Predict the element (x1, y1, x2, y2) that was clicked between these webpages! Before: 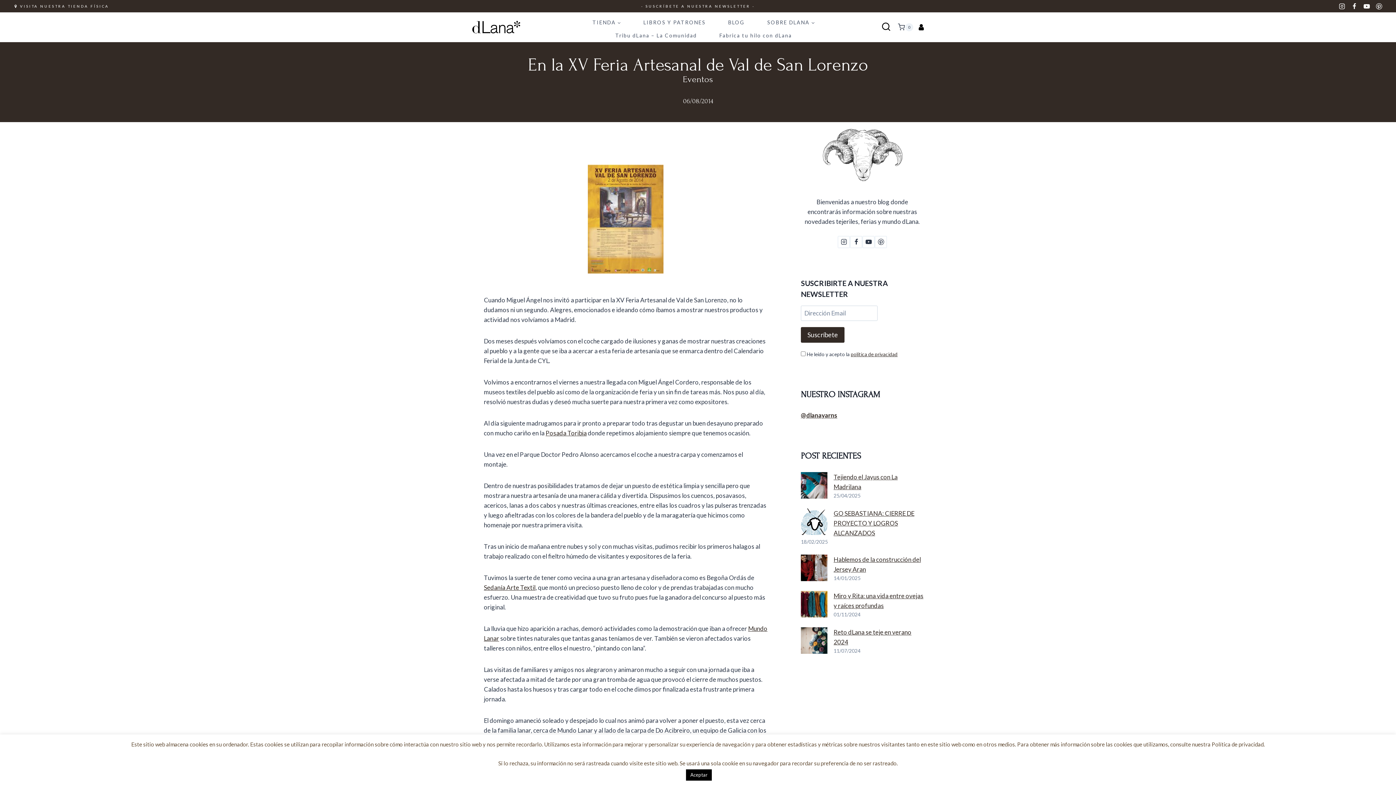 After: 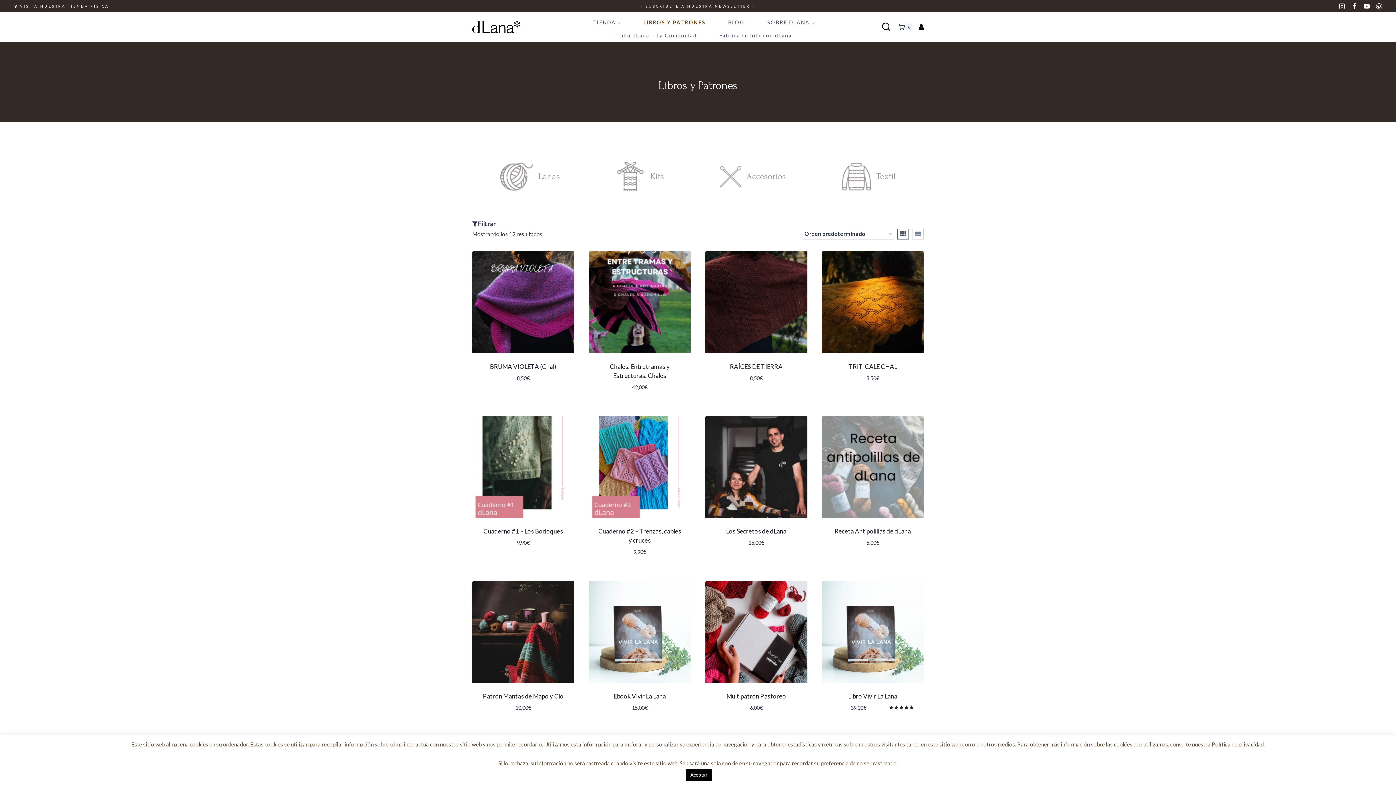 Action: bbox: (640, 16, 708, 29) label: LIBROS Y PATRONES